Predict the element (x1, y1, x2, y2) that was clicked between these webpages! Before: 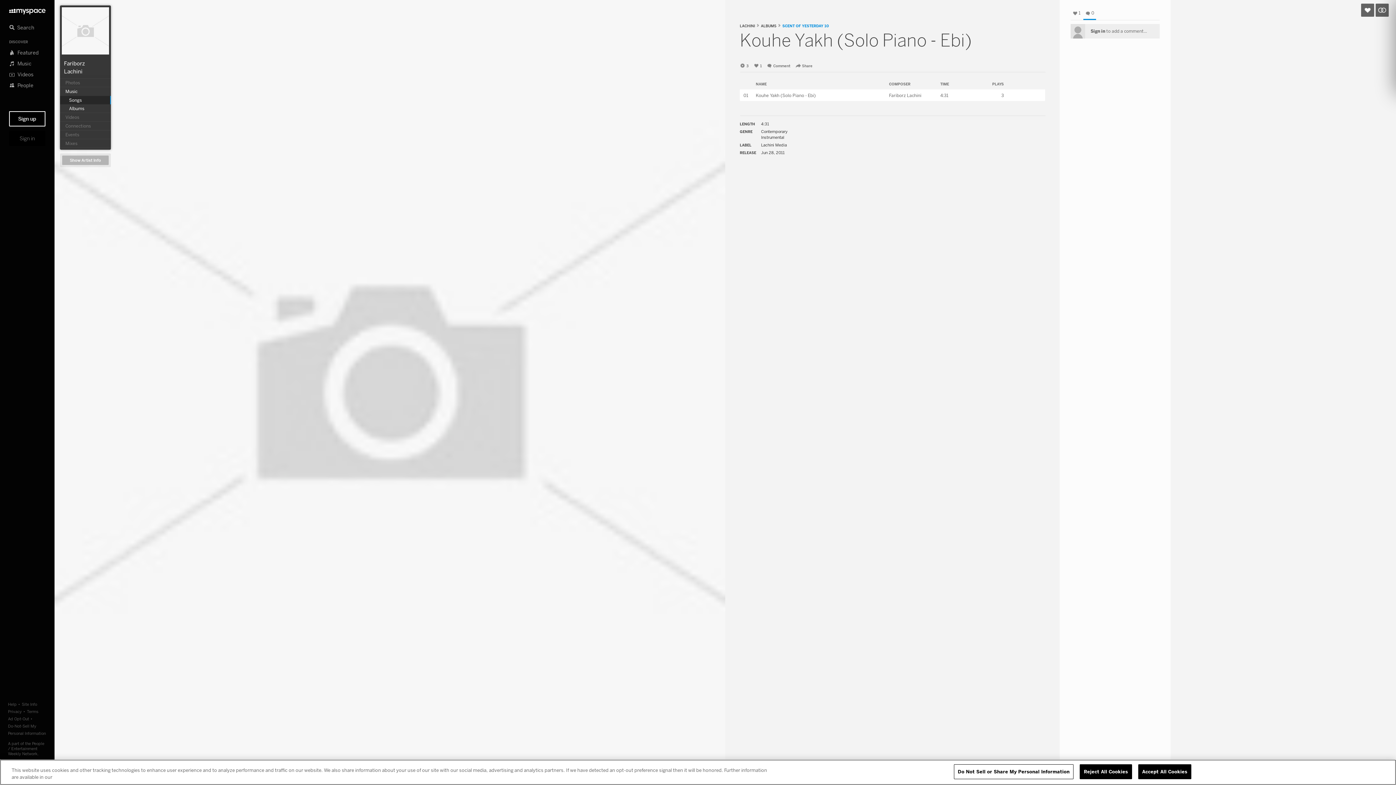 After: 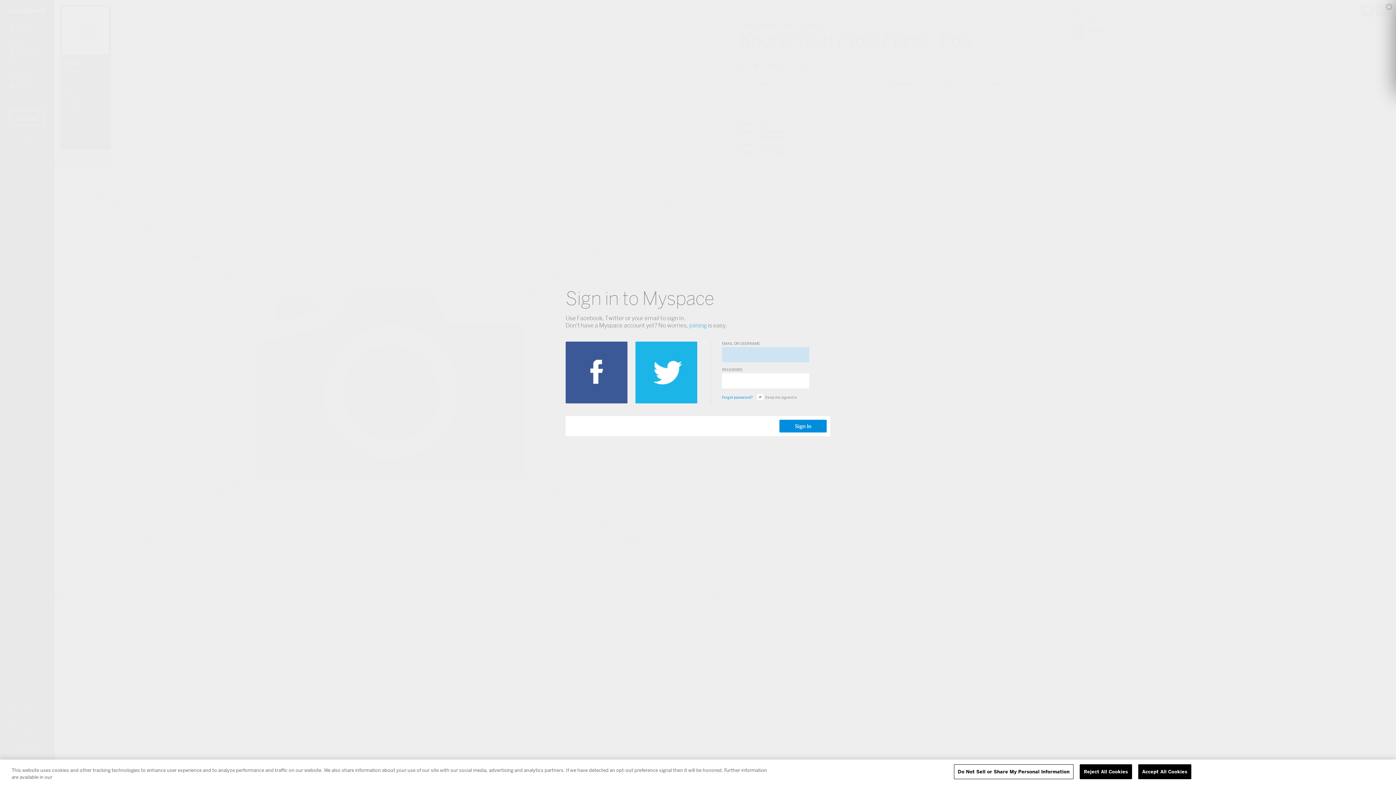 Action: bbox: (9, 130, 45, 146) label: Sign in